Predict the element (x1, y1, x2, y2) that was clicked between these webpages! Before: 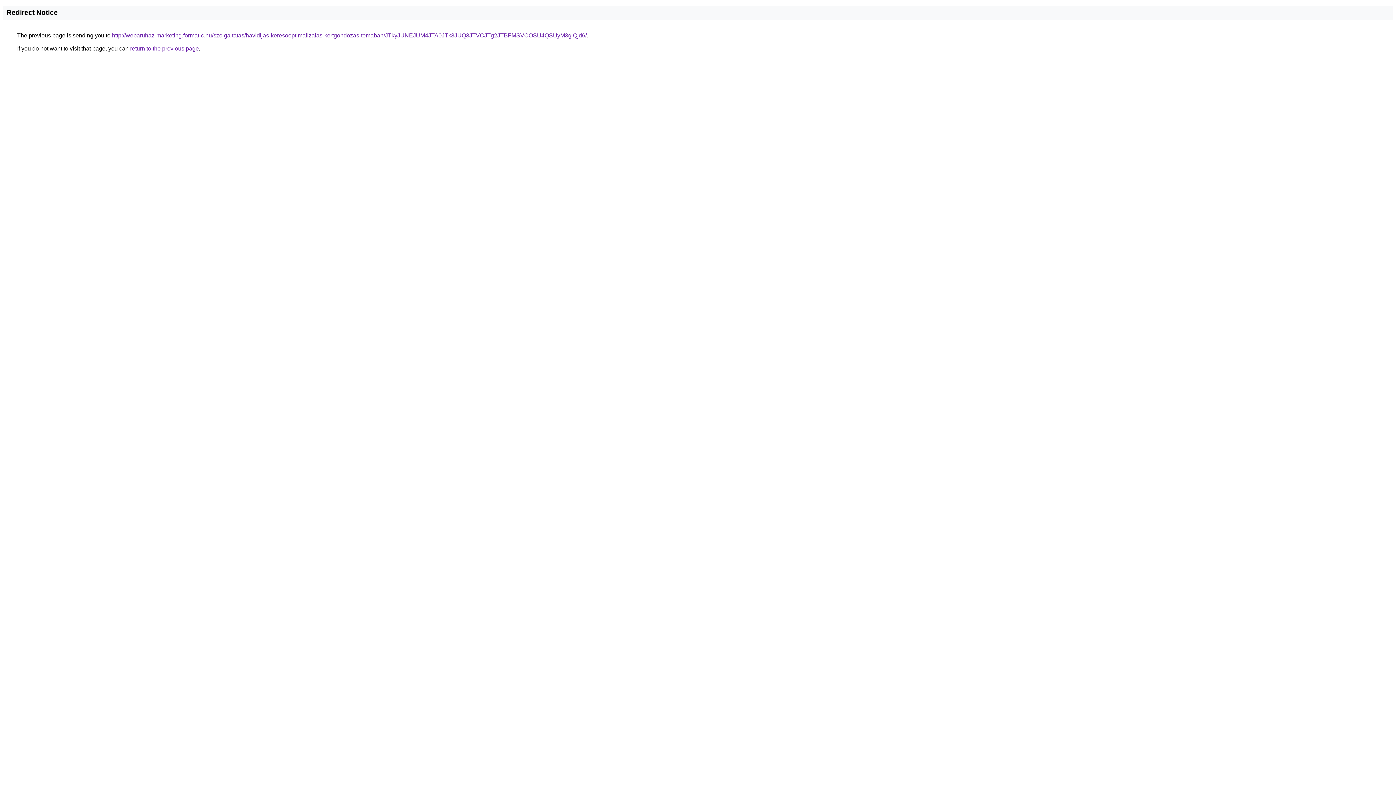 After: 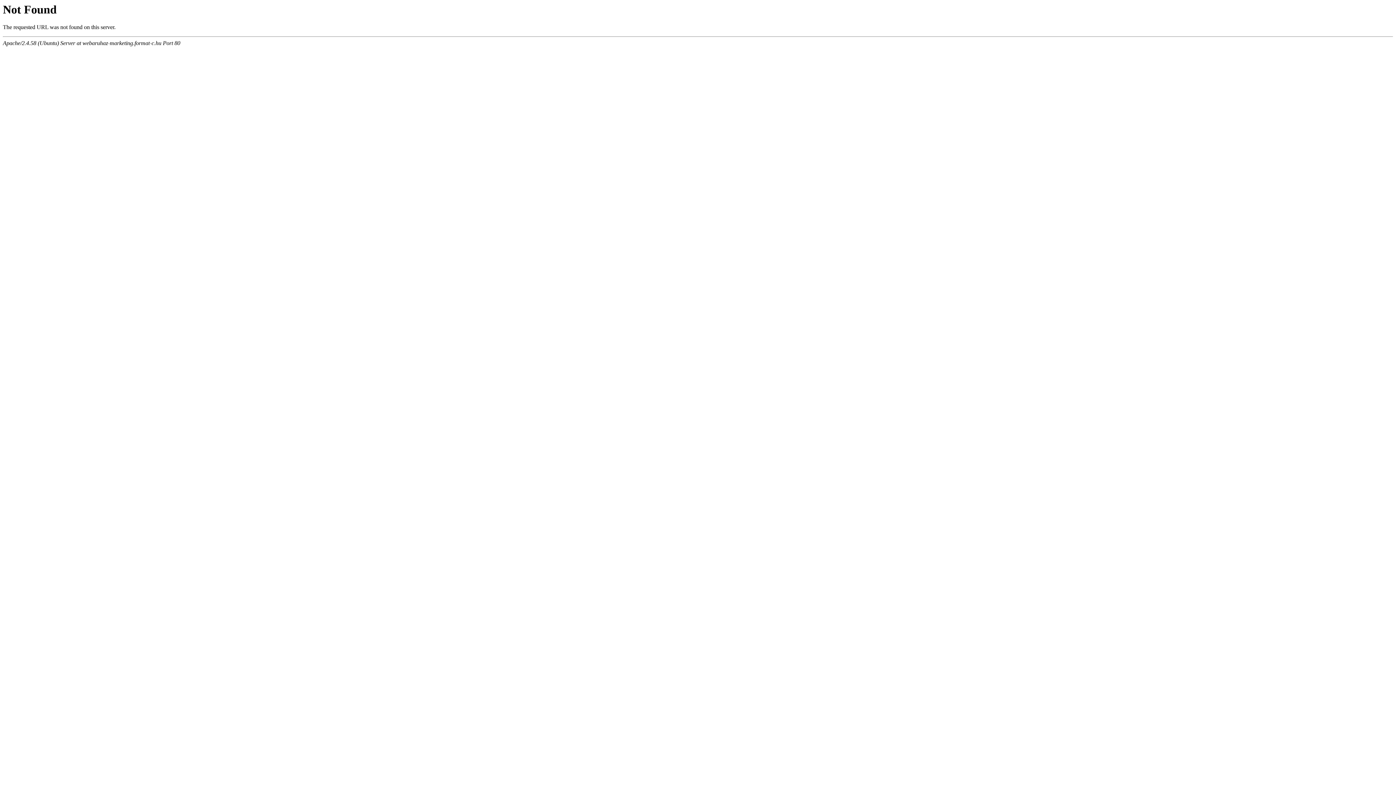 Action: bbox: (112, 32, 586, 38) label: http://webaruhaz-marketing.format-c.hu/szolgaltatas/havidijas-keresooptimalizalas-kertgondozas-temaban/JTkyJUNEJUM4JTA0JTk3JUQ3JTVCJTg2JTBFMSVCOSU4QSUyM3glQjd6/